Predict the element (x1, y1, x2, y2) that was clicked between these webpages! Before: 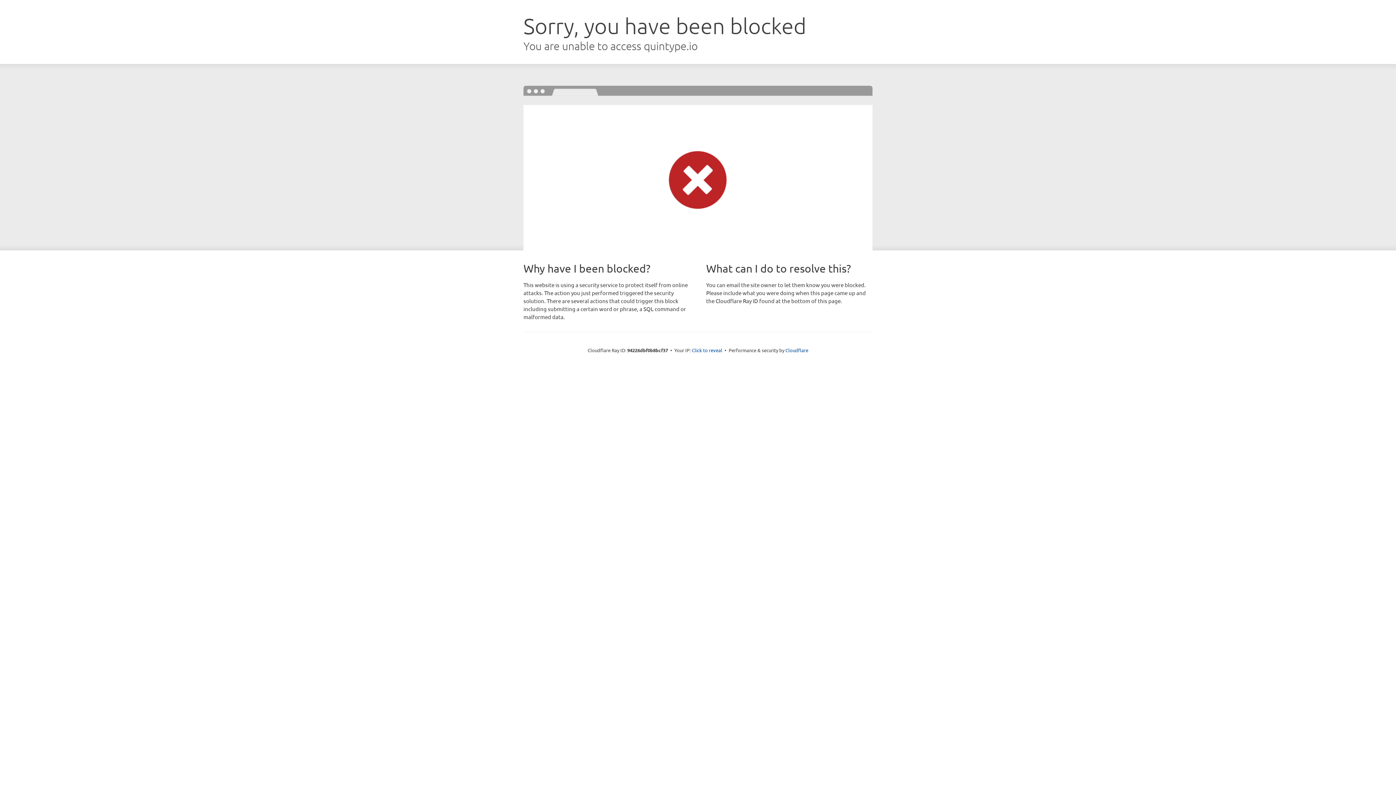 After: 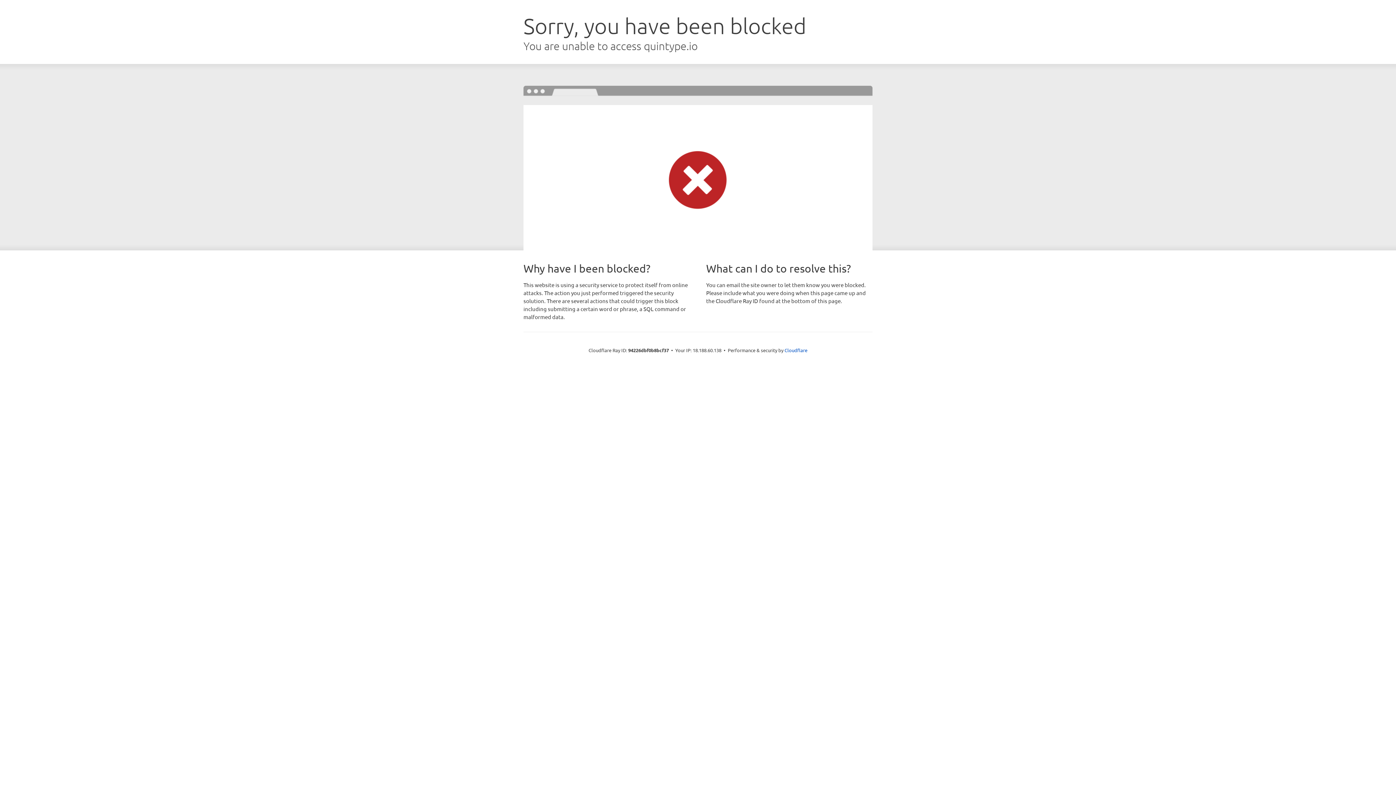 Action: label: Click to reveal bbox: (692, 346, 722, 353)